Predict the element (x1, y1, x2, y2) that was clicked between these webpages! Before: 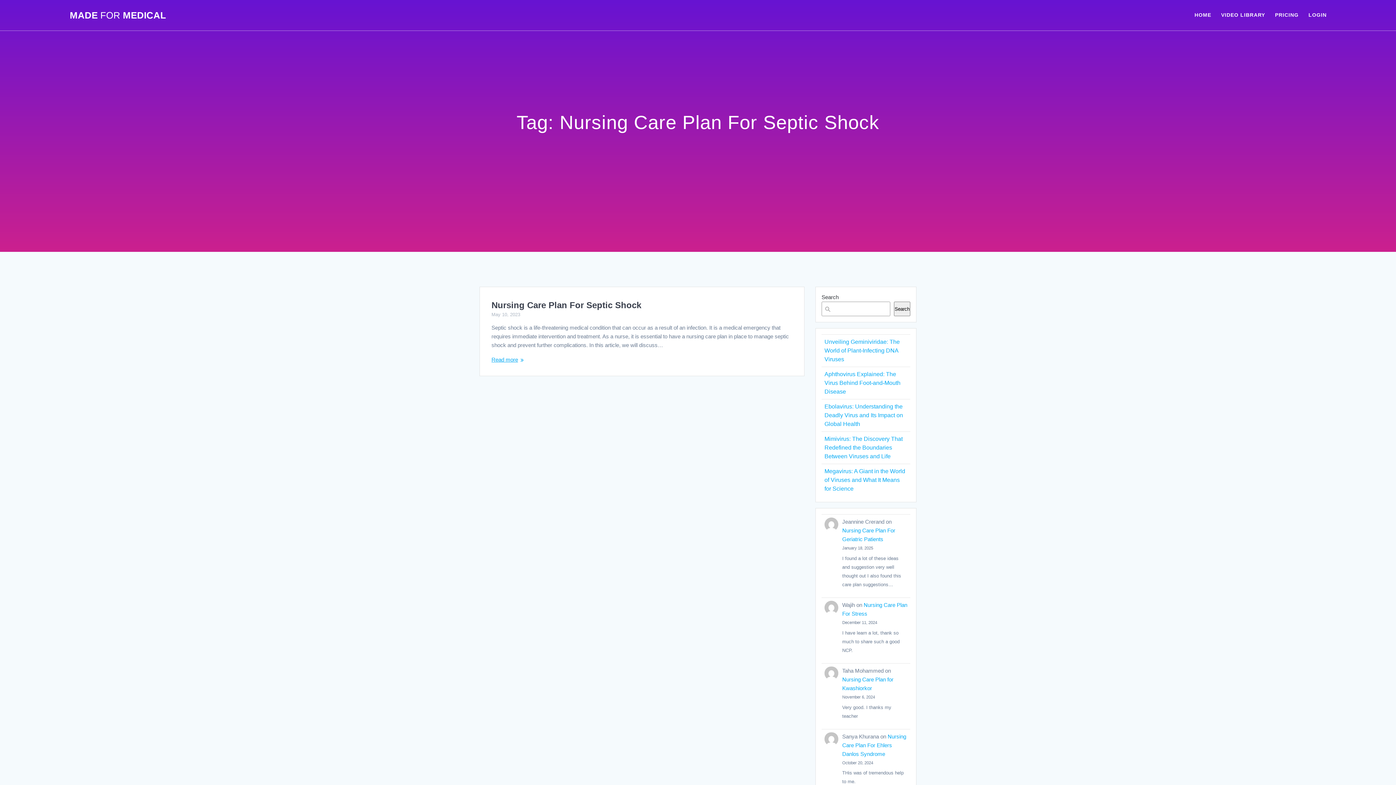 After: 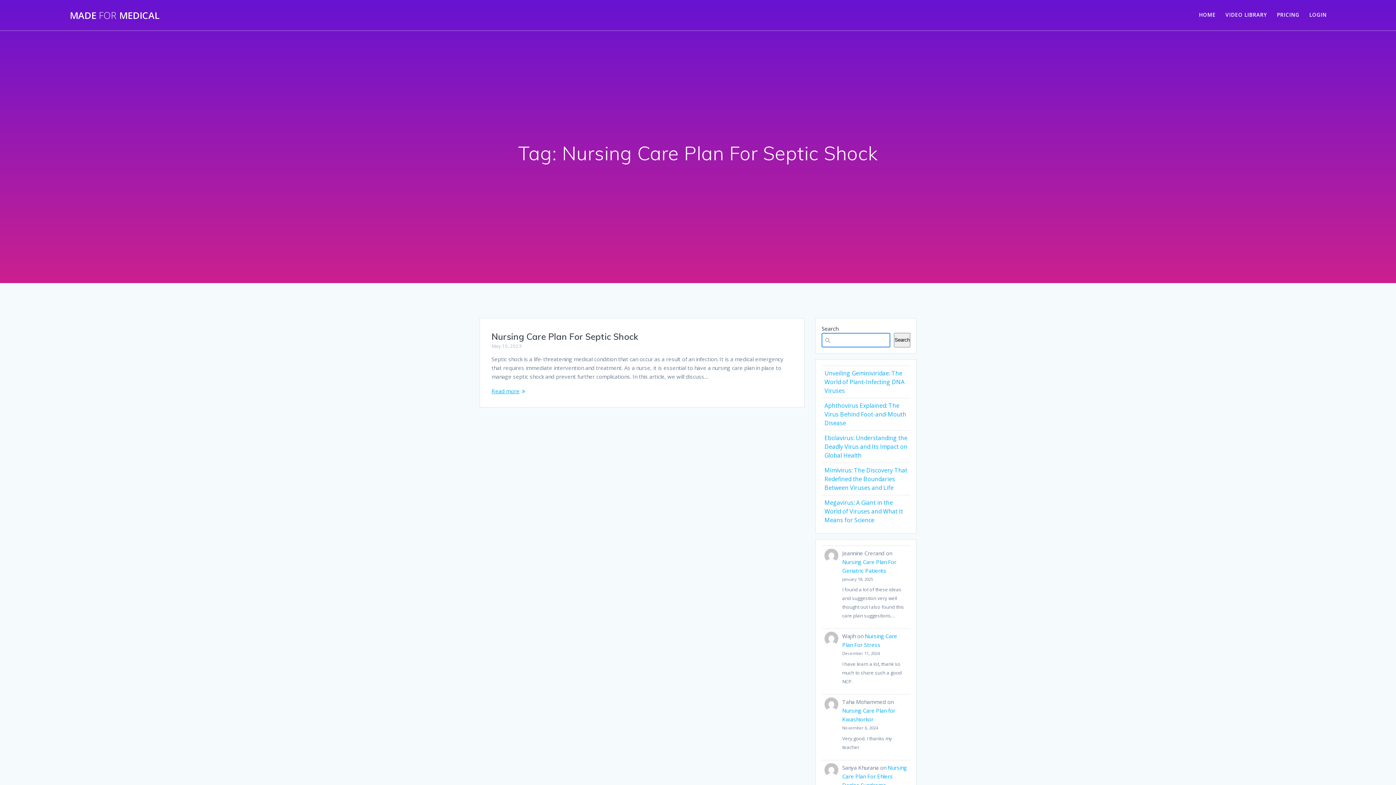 Action: label: Search bbox: (894, 301, 910, 316)